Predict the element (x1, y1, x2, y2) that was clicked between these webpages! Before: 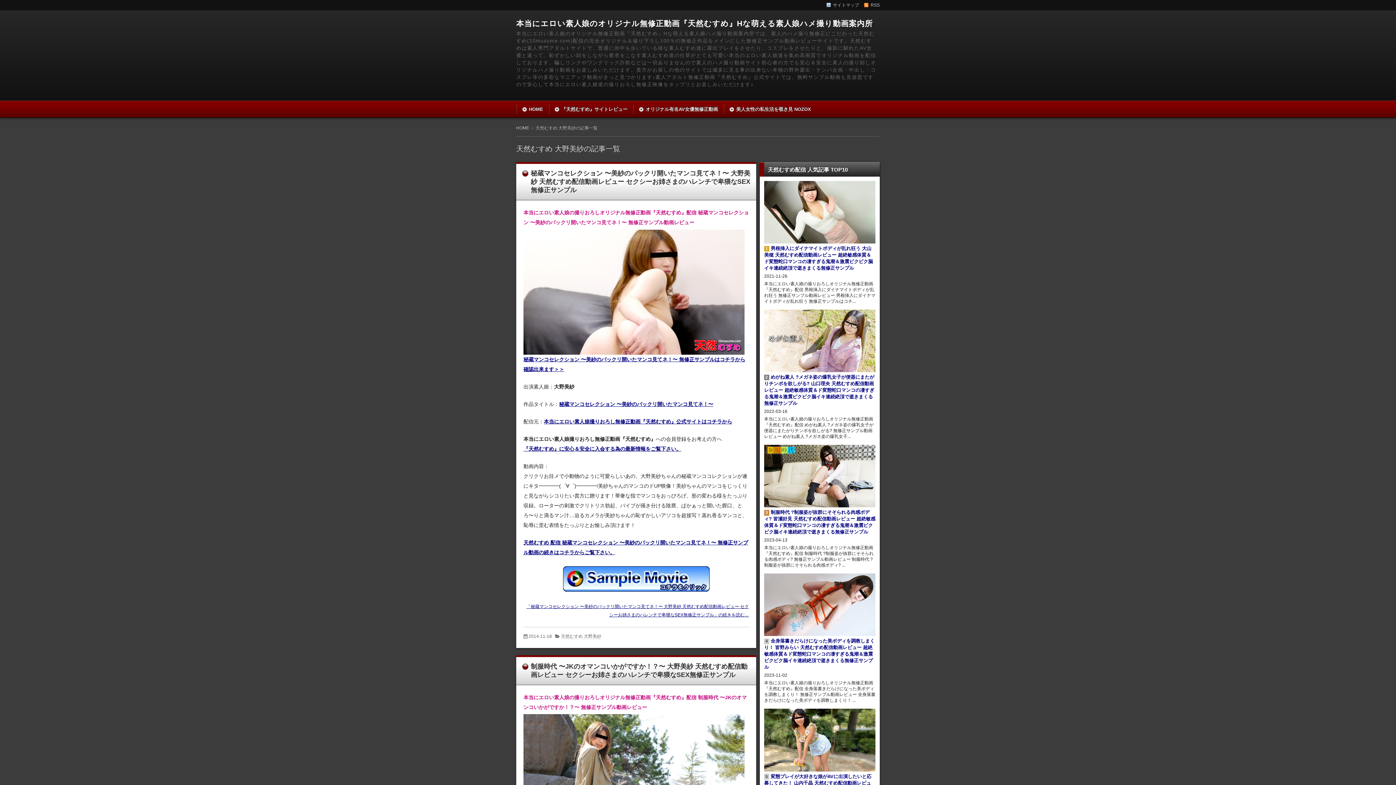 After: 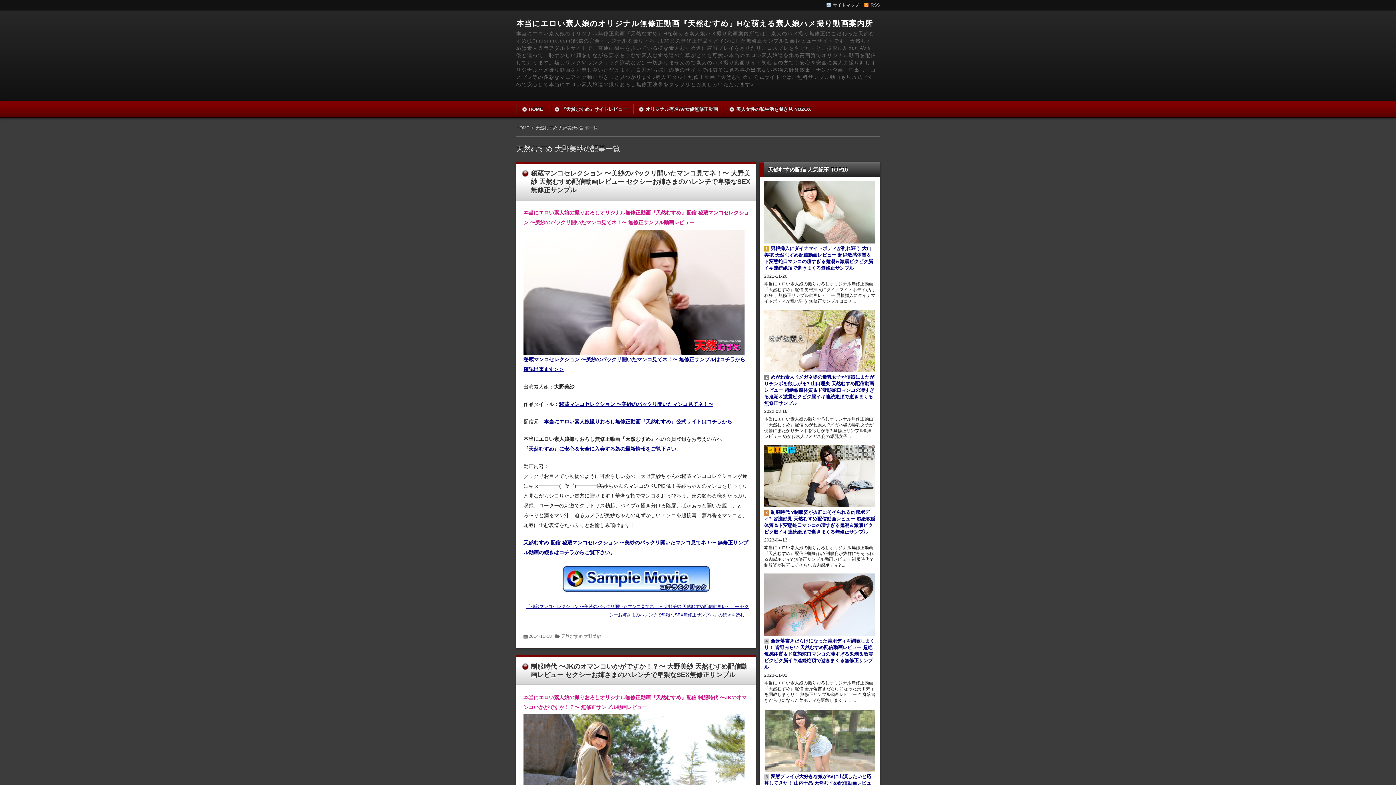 Action: bbox: (764, 709, 875, 771)